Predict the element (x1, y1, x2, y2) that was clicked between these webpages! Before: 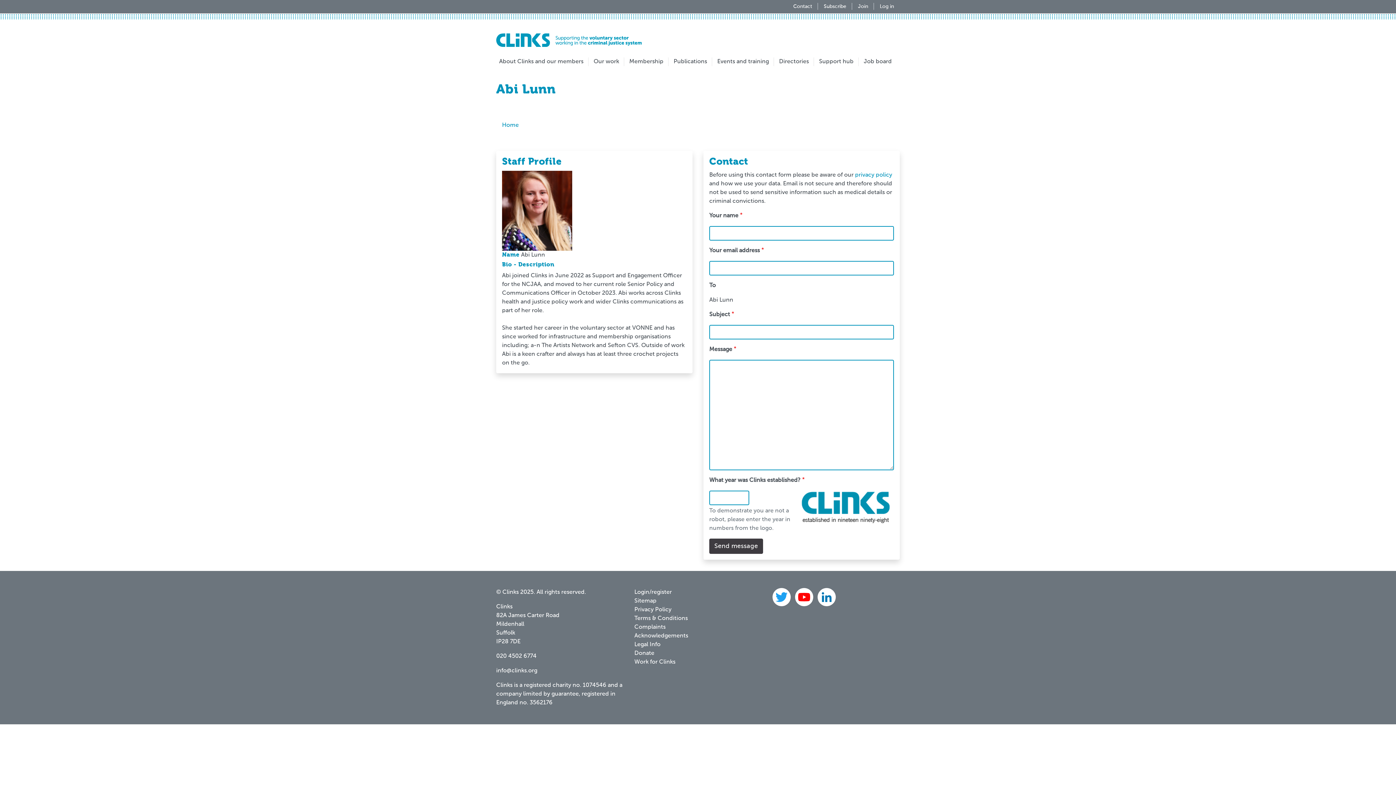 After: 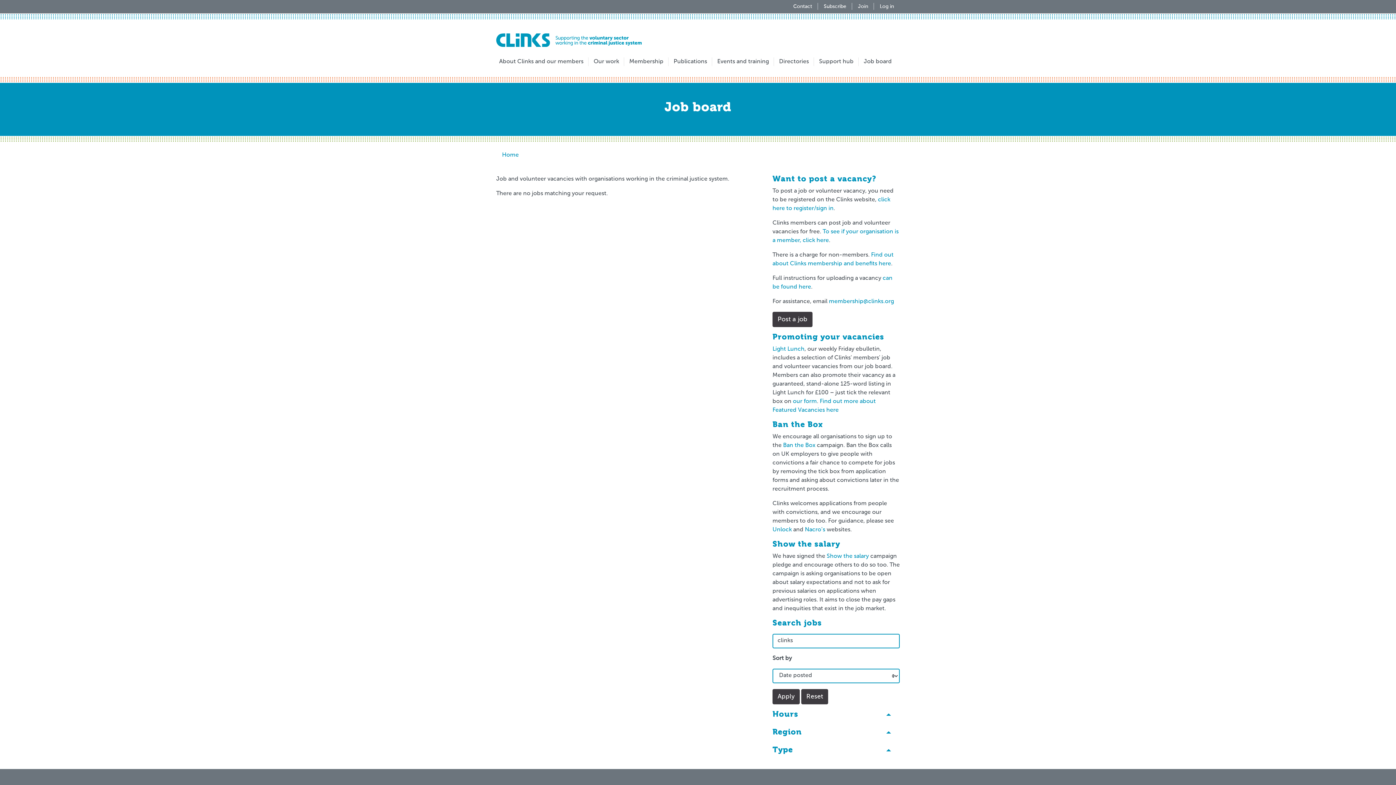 Action: label: Work for Clinks bbox: (634, 659, 675, 665)